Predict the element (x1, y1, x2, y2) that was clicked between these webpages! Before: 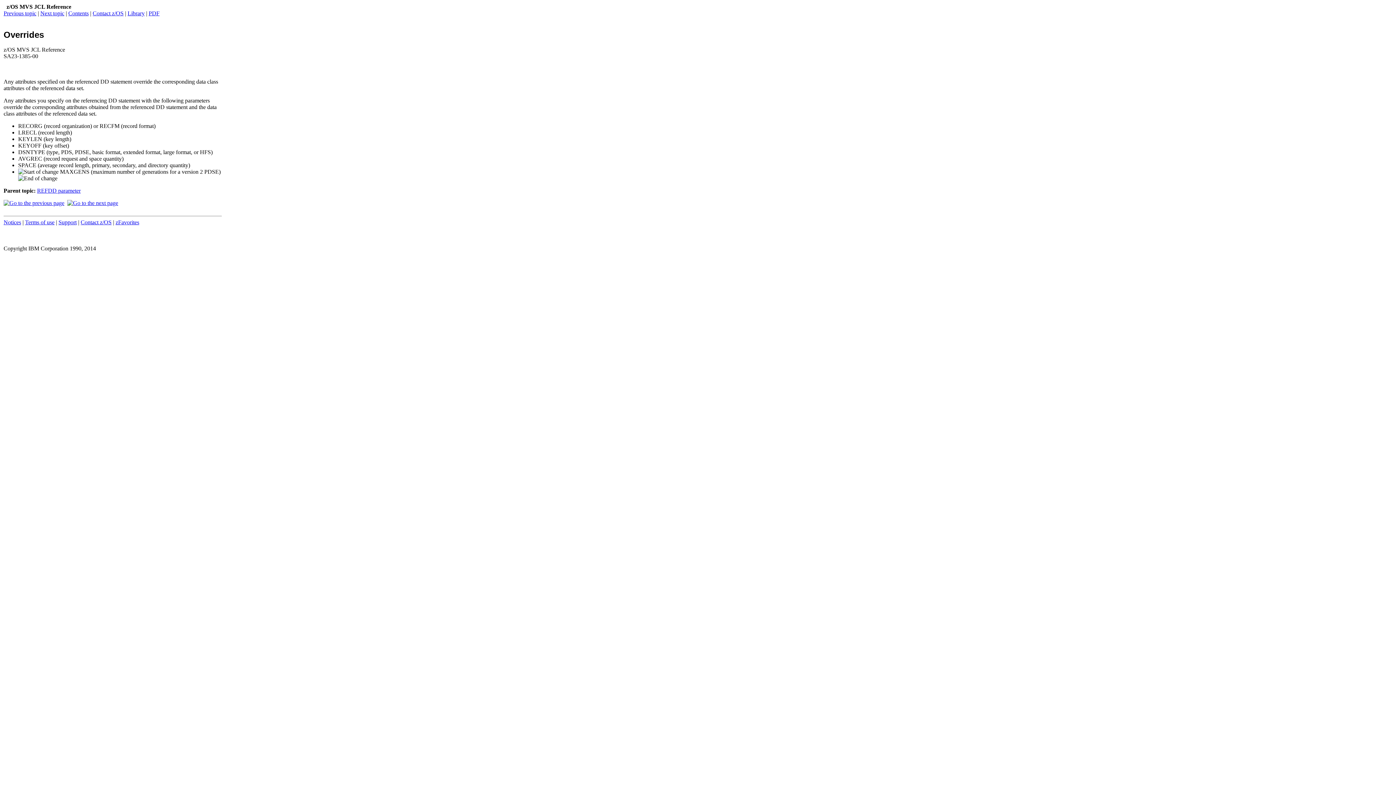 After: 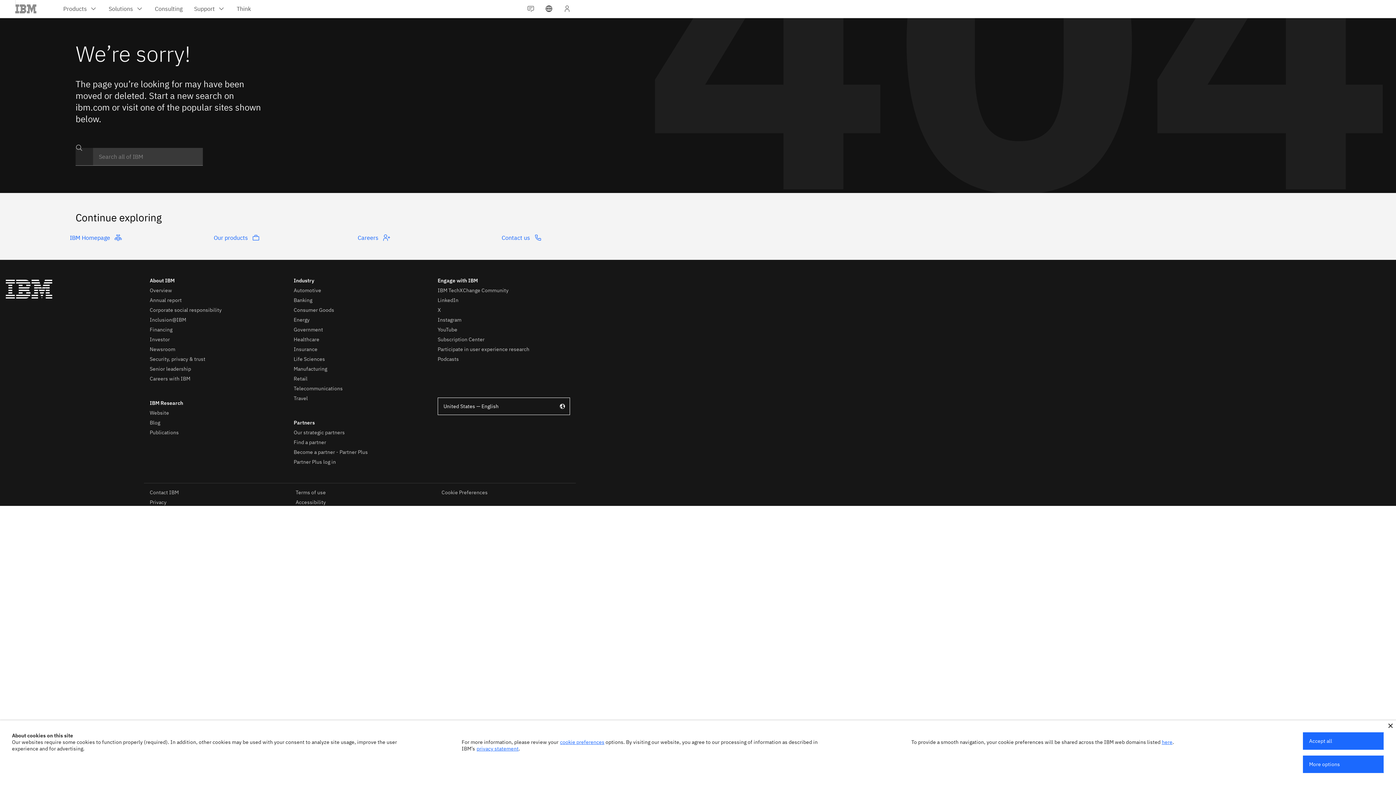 Action: bbox: (67, 200, 118, 206)